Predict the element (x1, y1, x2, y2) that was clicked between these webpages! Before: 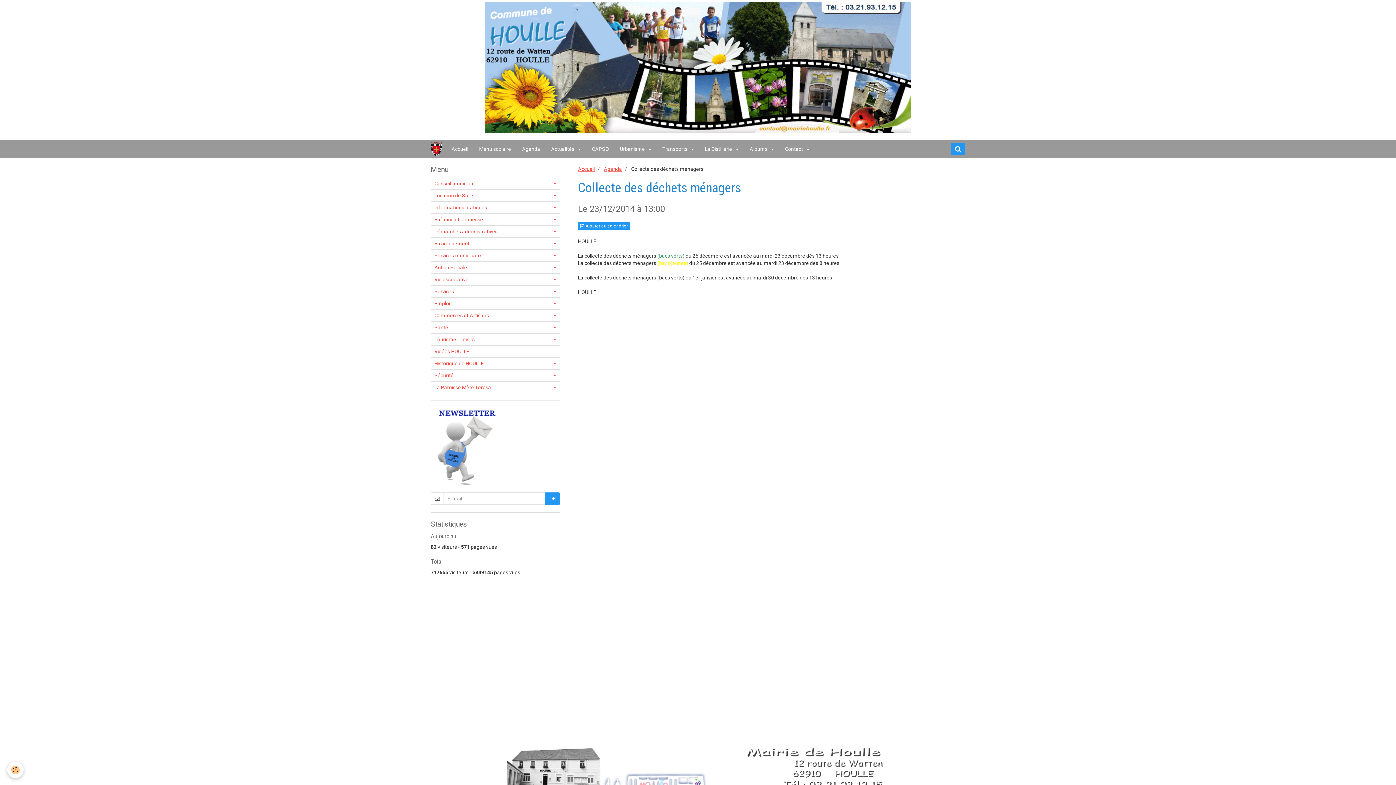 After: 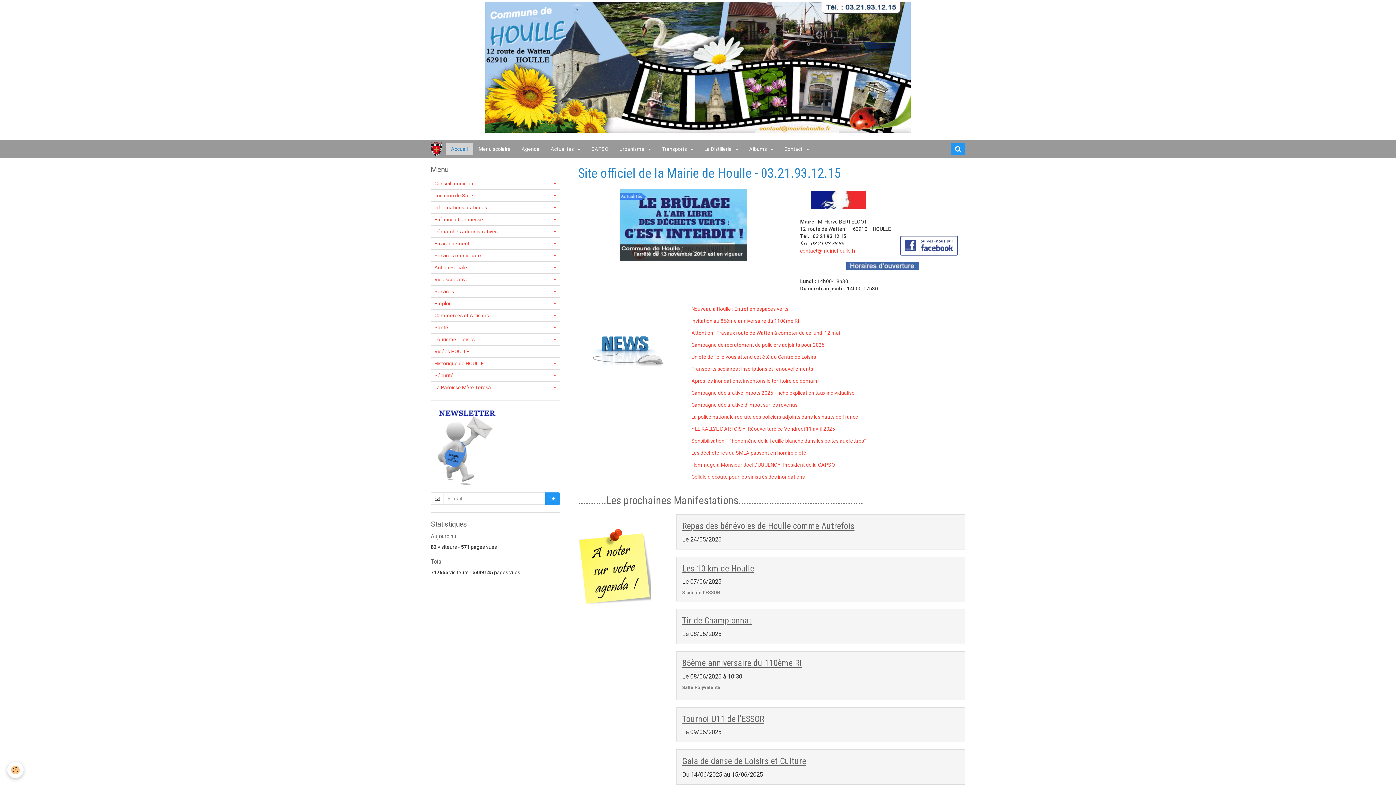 Action: bbox: (430, 140, 442, 158)